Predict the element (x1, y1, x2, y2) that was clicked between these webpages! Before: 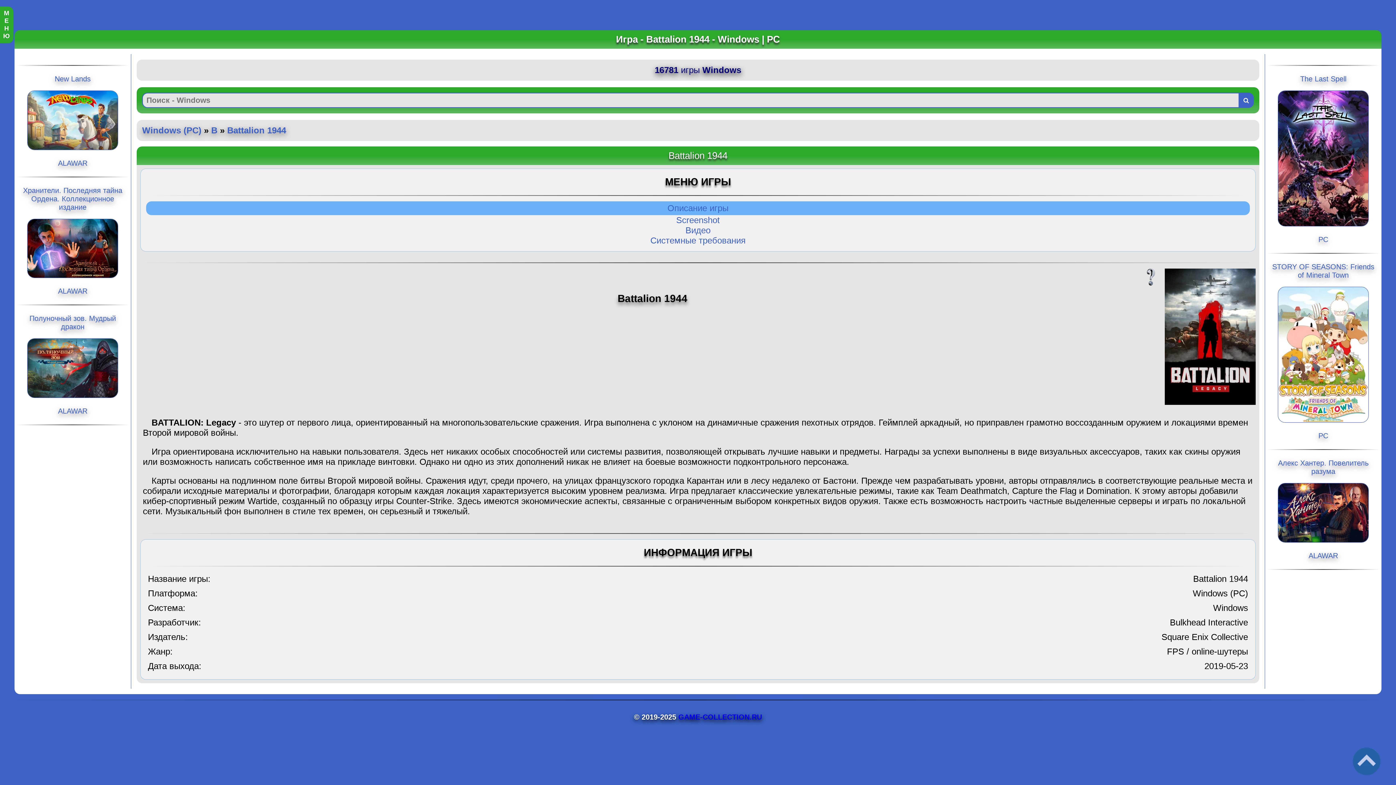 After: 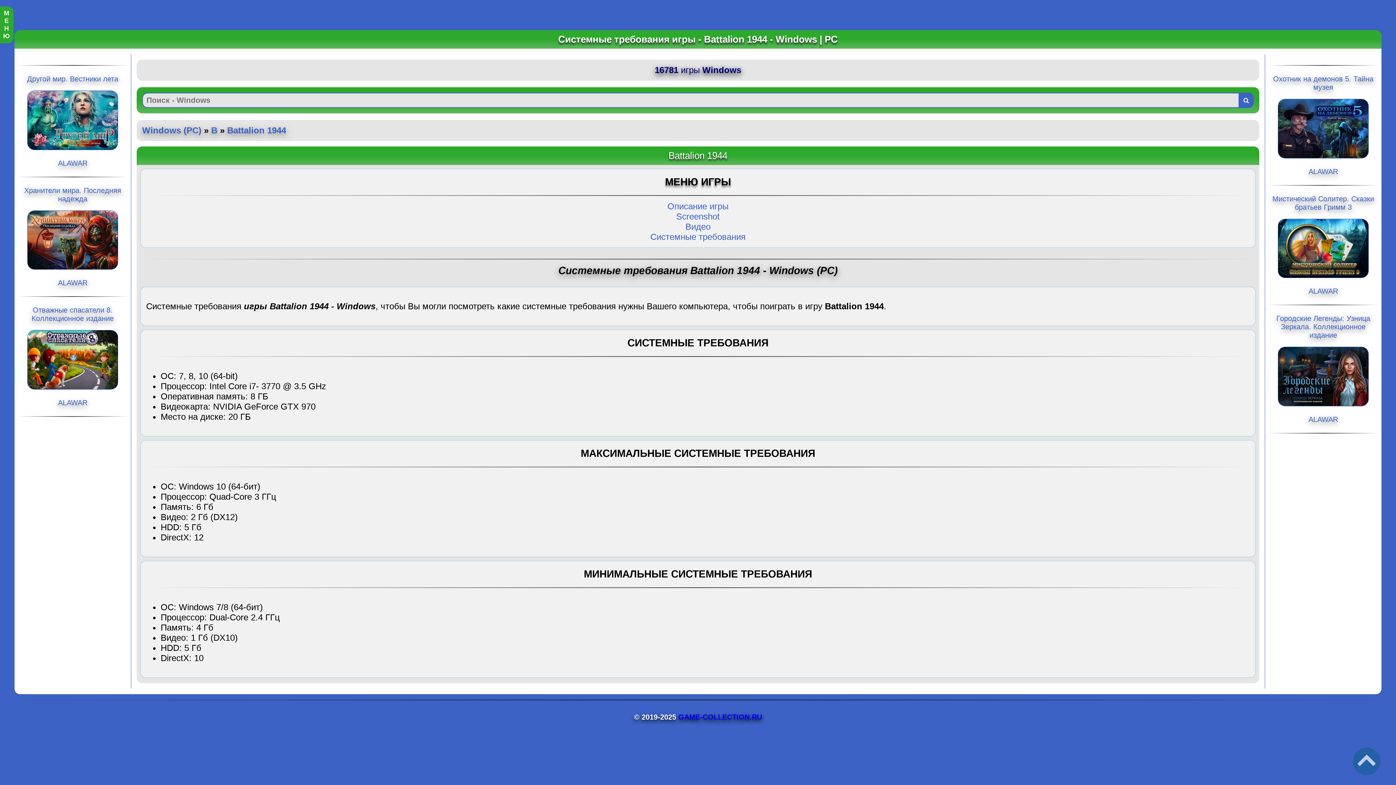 Action: label: Системные требования bbox: (650, 235, 745, 245)